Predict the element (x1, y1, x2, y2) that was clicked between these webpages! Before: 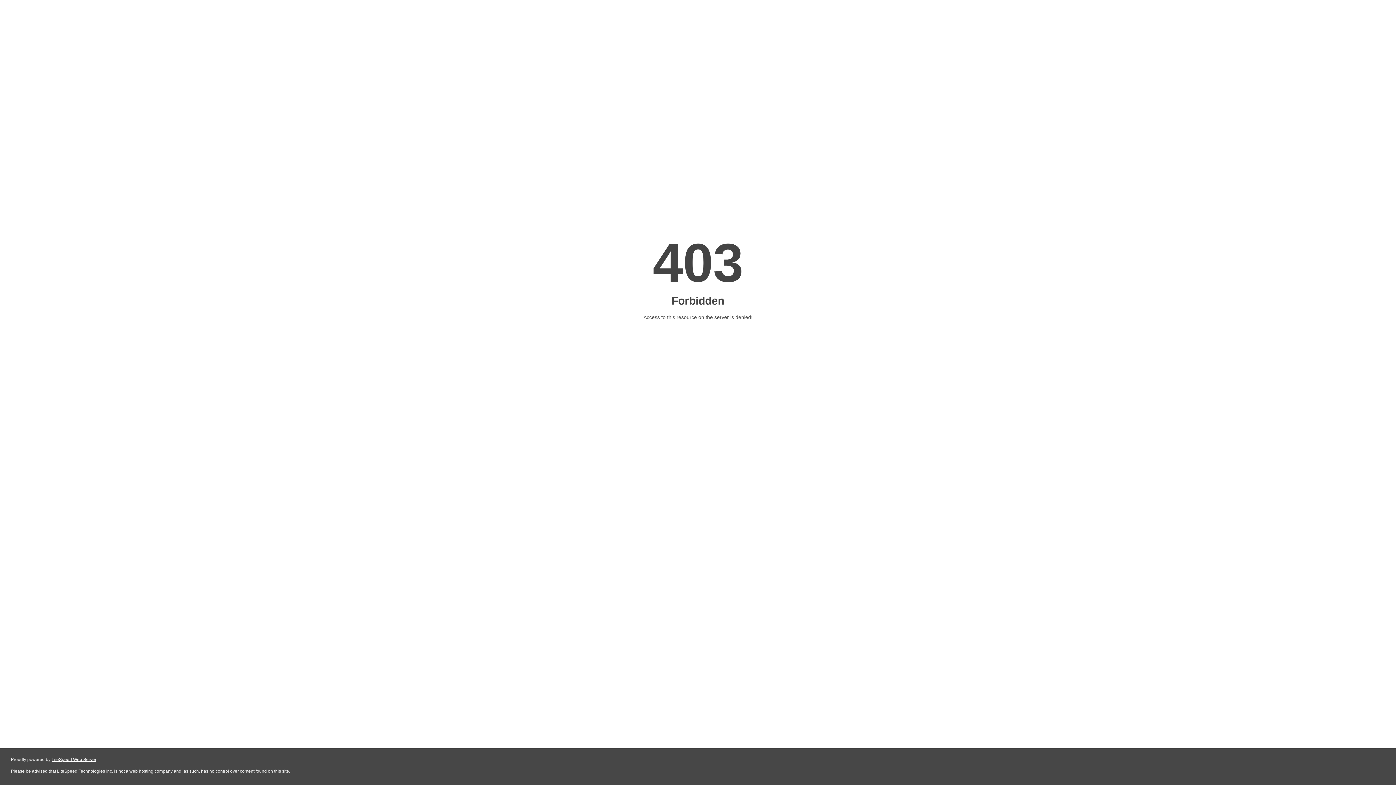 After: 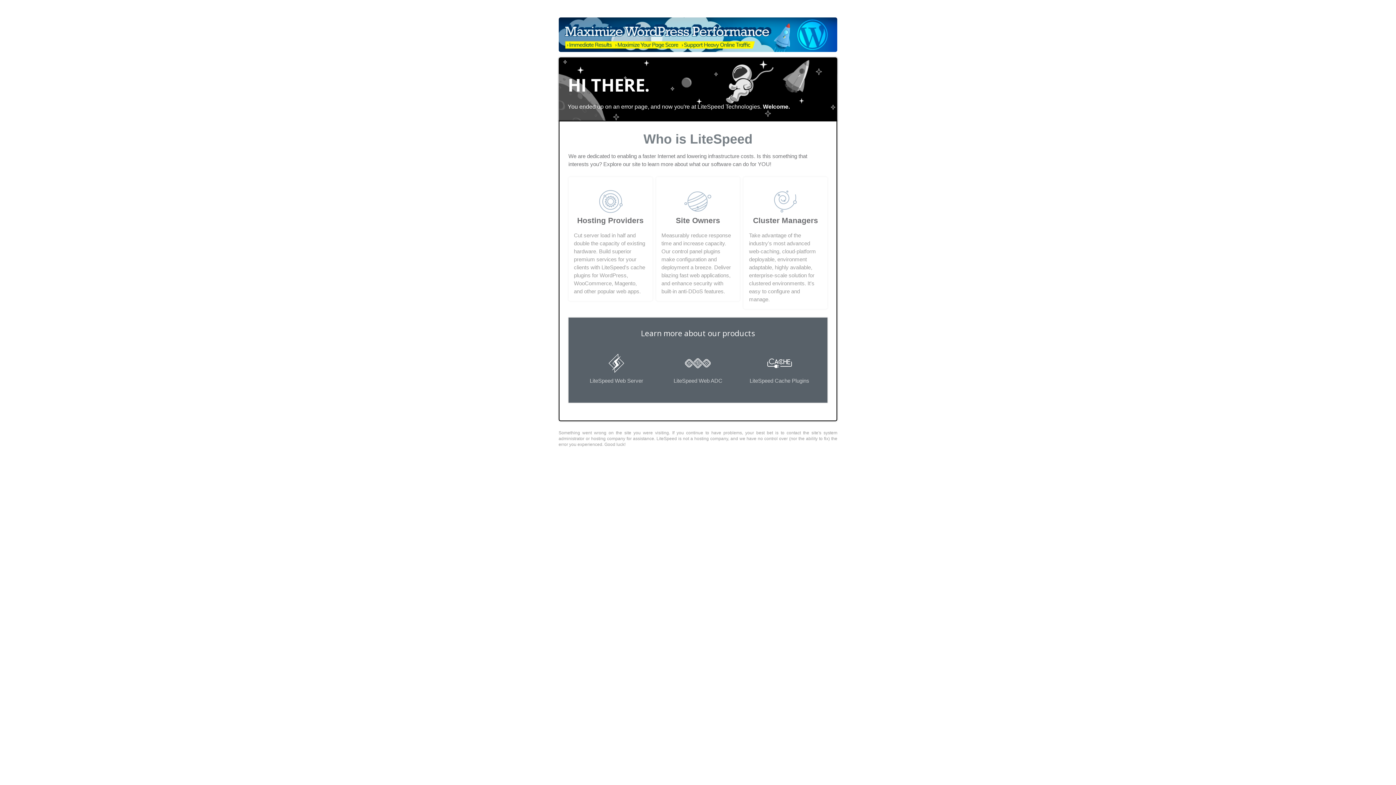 Action: label: LiteSpeed Web Server bbox: (51, 757, 96, 762)